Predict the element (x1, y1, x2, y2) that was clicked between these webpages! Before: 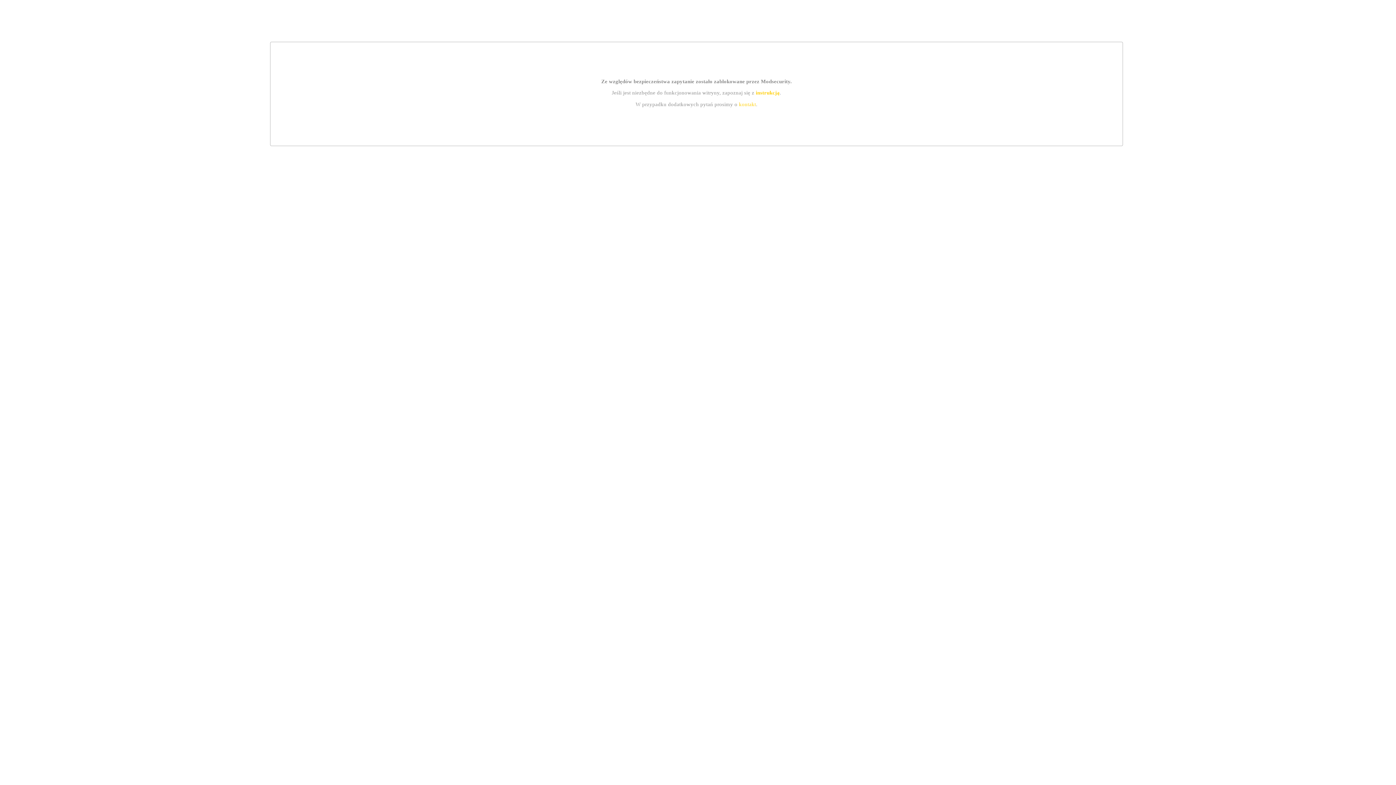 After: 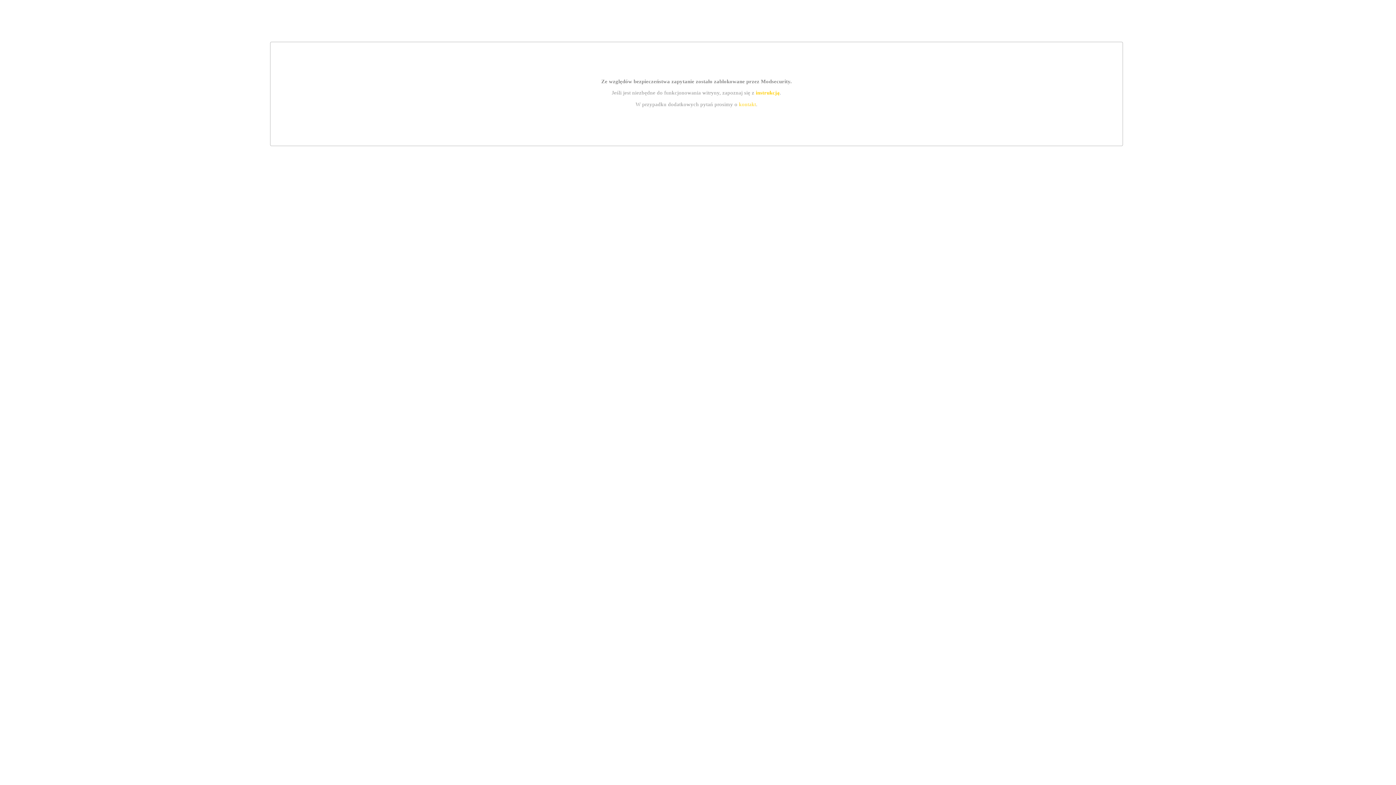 Action: label: instrukcją bbox: (755, 89, 779, 95)